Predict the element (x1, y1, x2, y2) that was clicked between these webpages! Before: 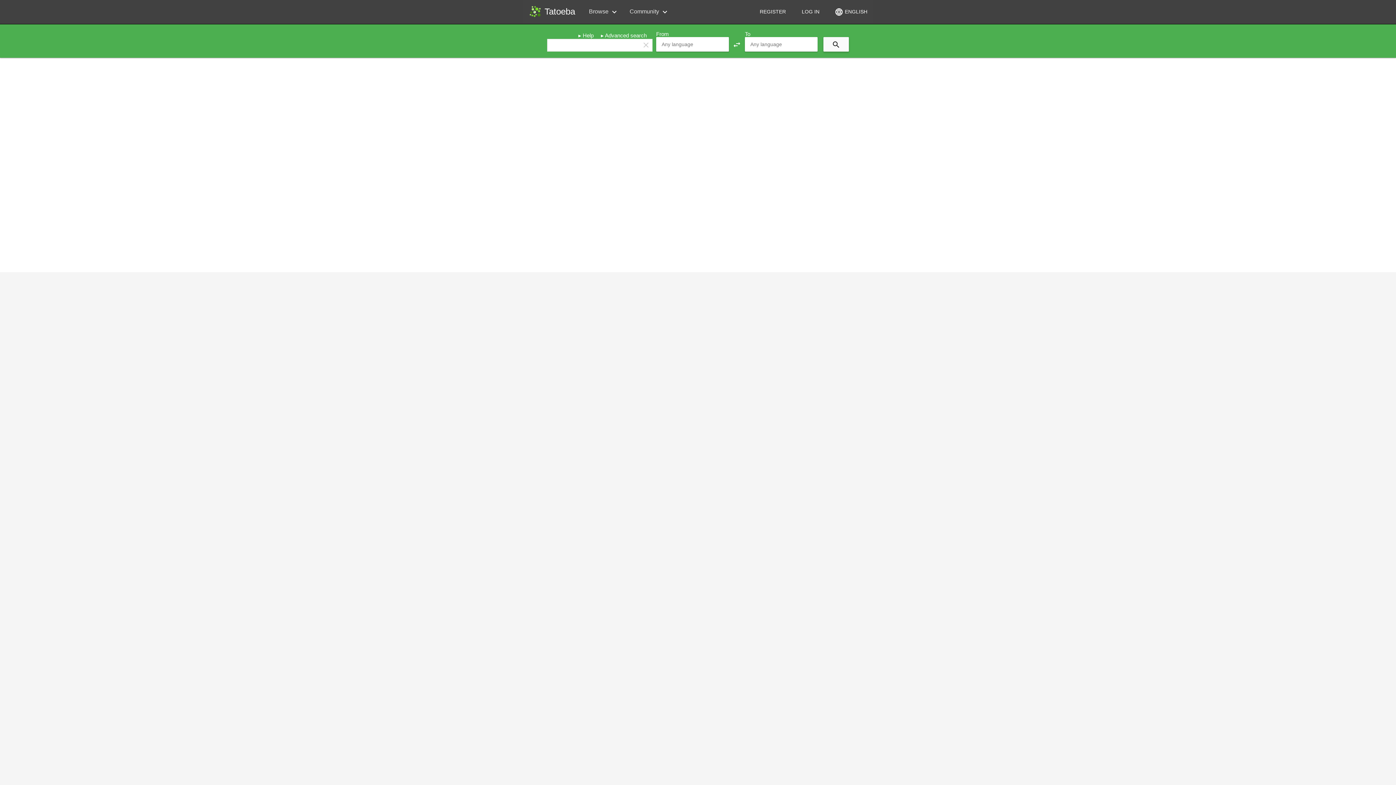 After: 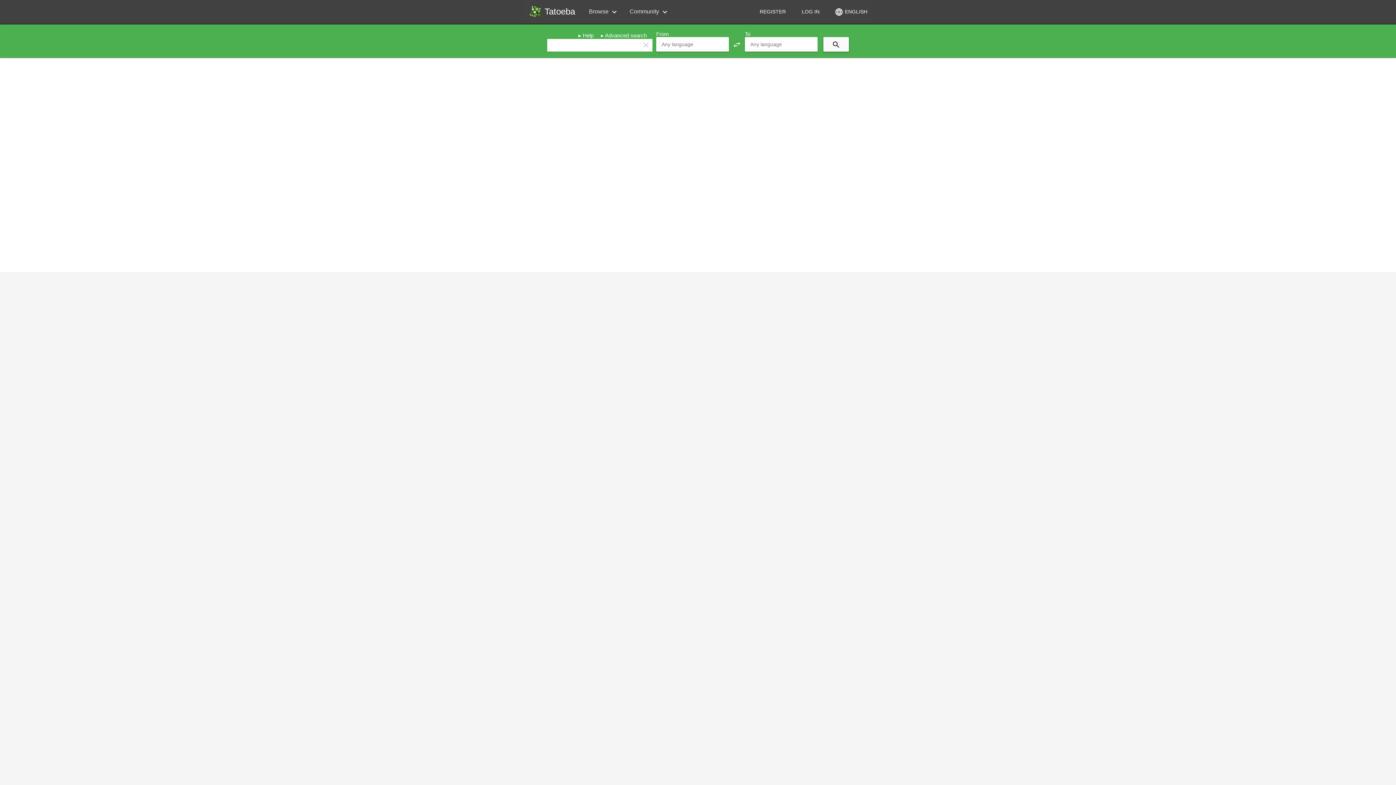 Action: bbox: (578, 32, 593, 38) label: Help